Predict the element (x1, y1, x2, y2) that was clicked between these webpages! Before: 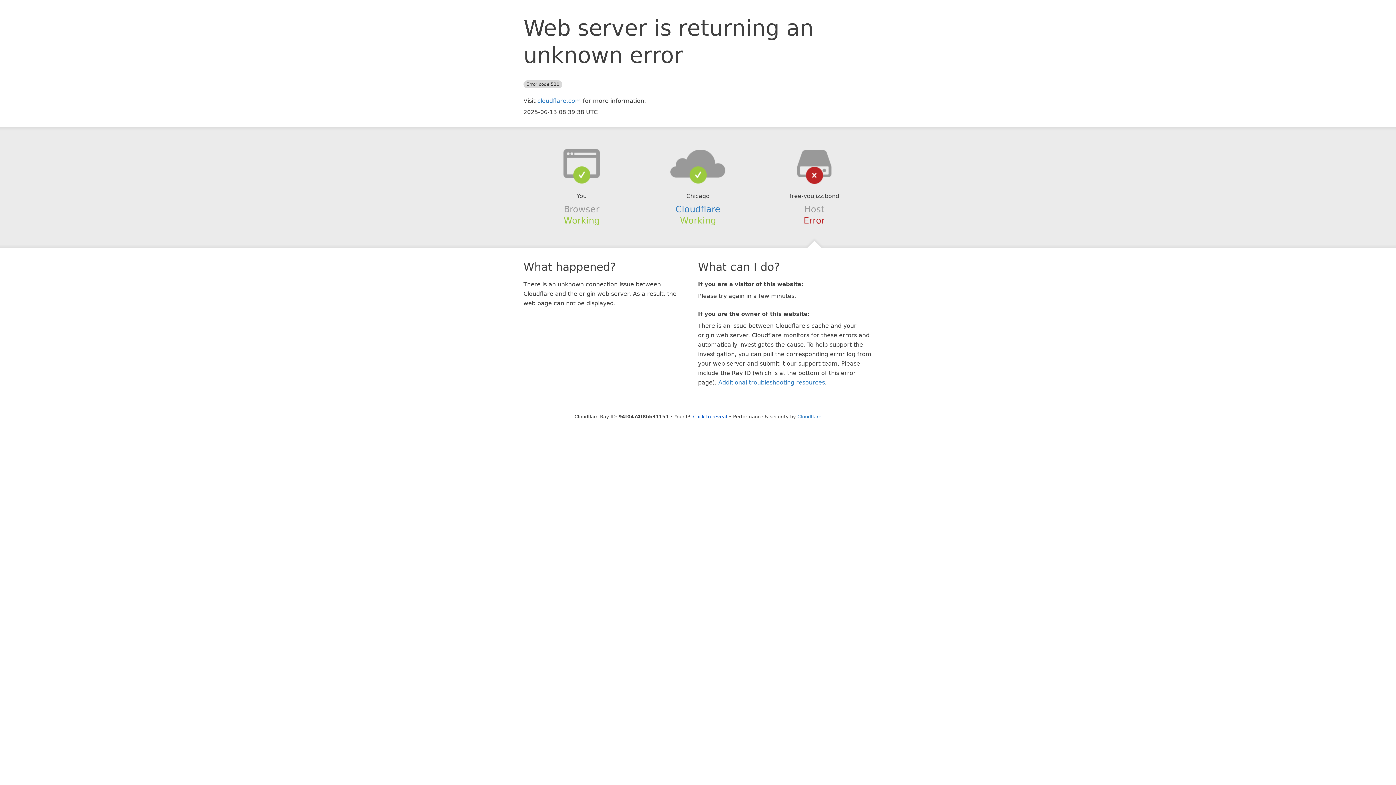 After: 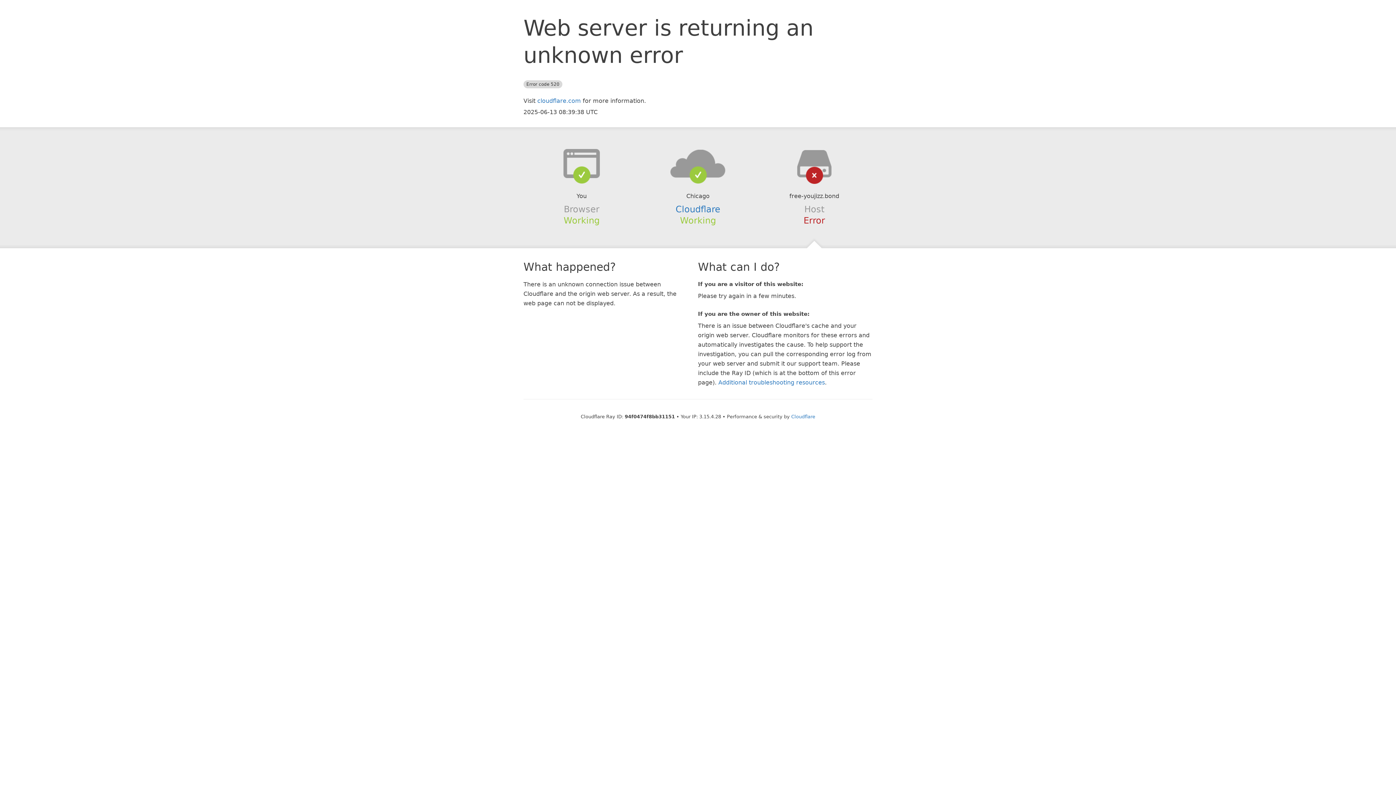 Action: label: Click to reveal bbox: (693, 414, 727, 419)